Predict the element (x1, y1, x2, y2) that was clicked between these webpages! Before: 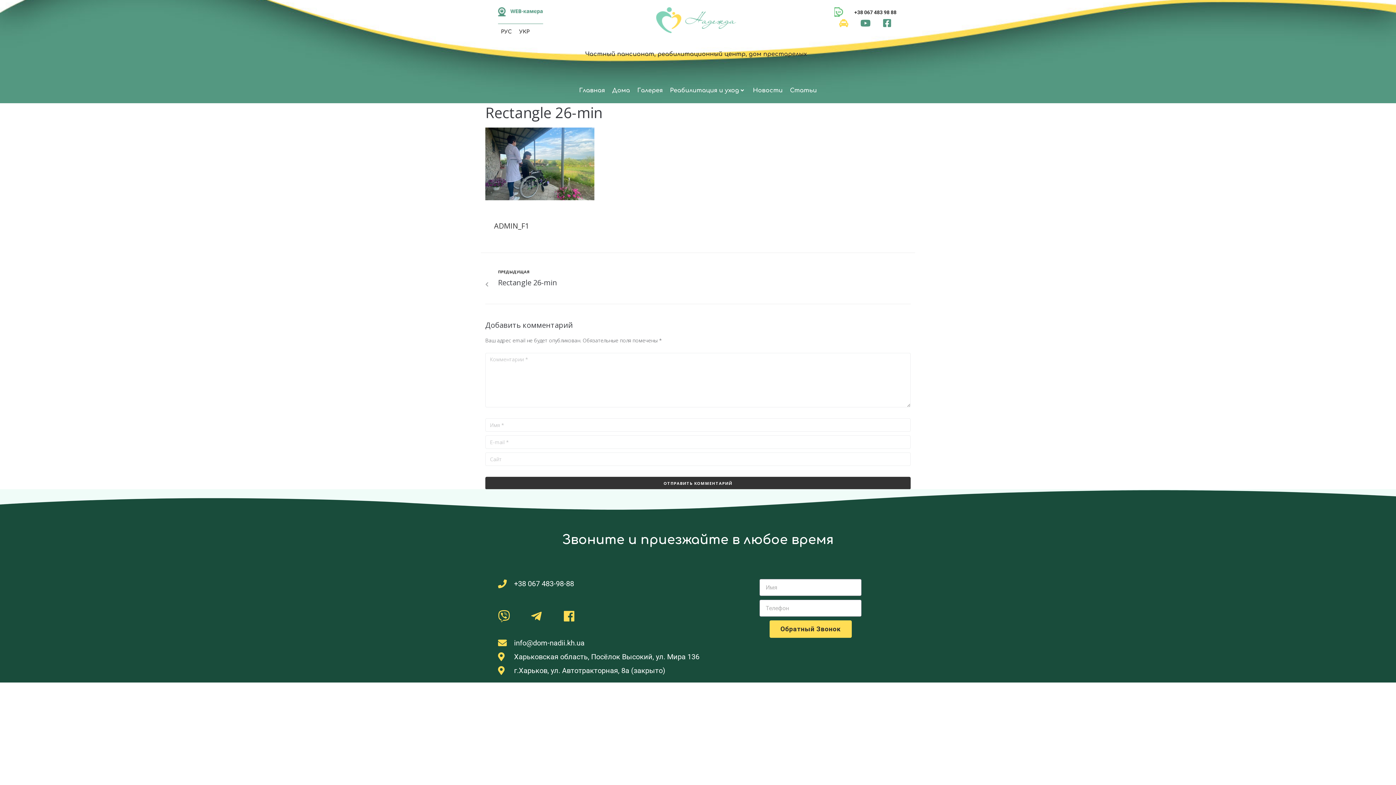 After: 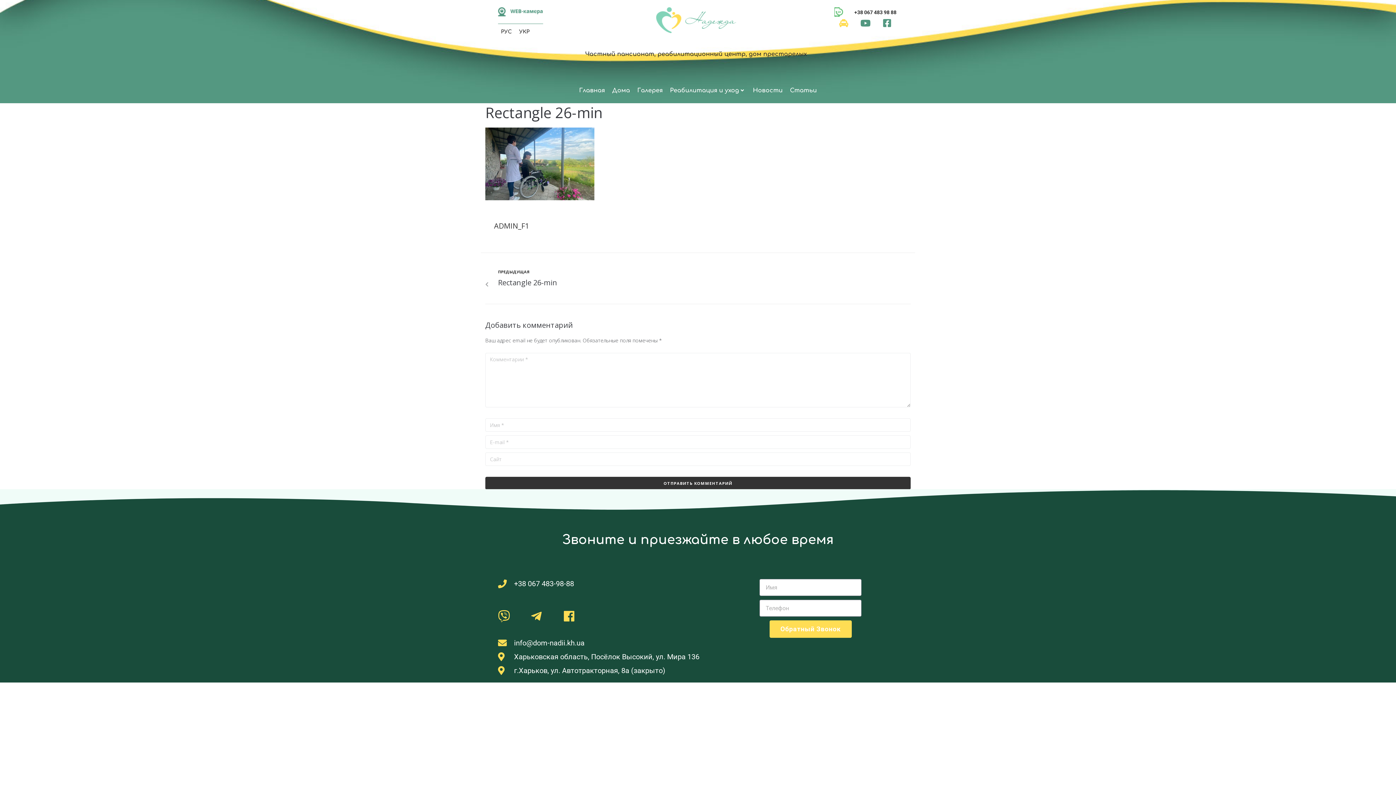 Action: bbox: (769, 620, 851, 638) label: Обратный Звонок